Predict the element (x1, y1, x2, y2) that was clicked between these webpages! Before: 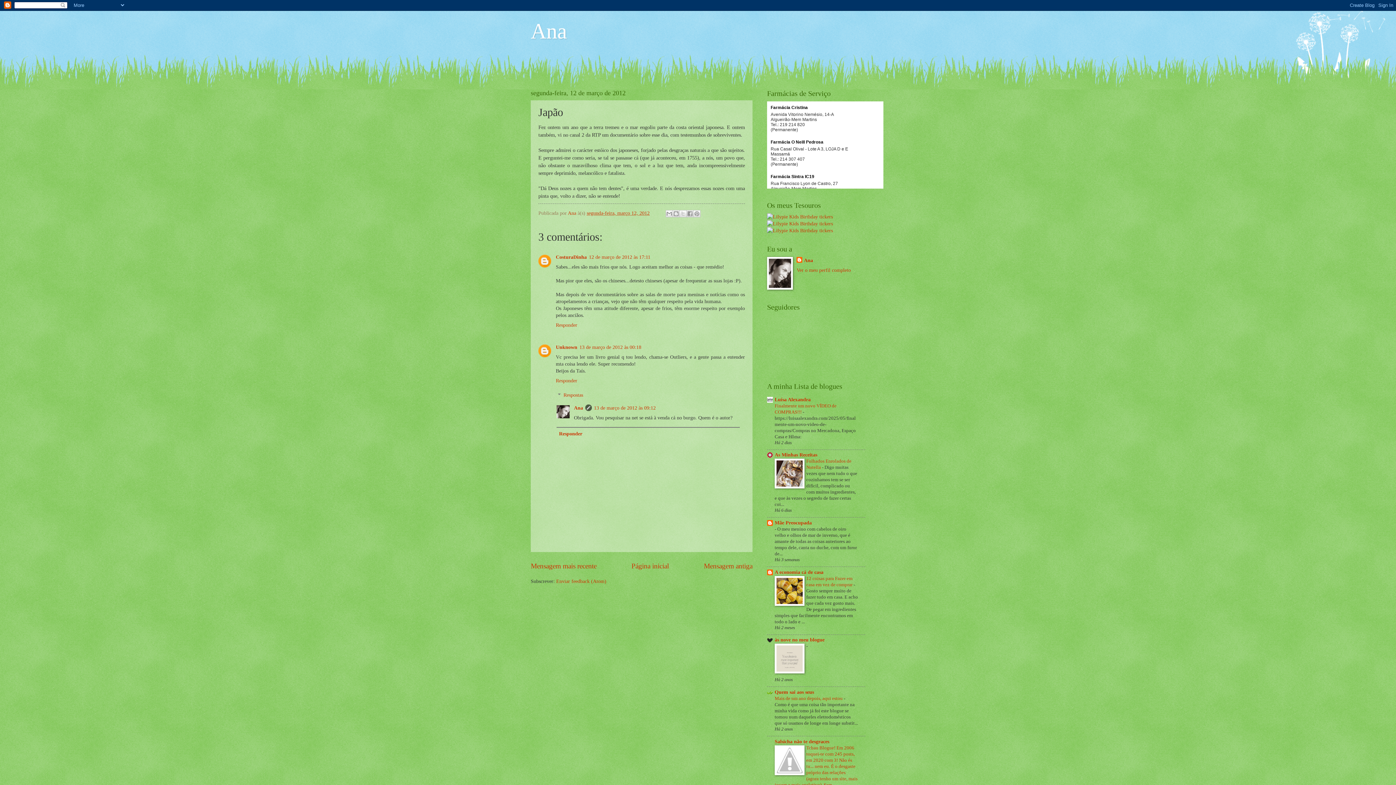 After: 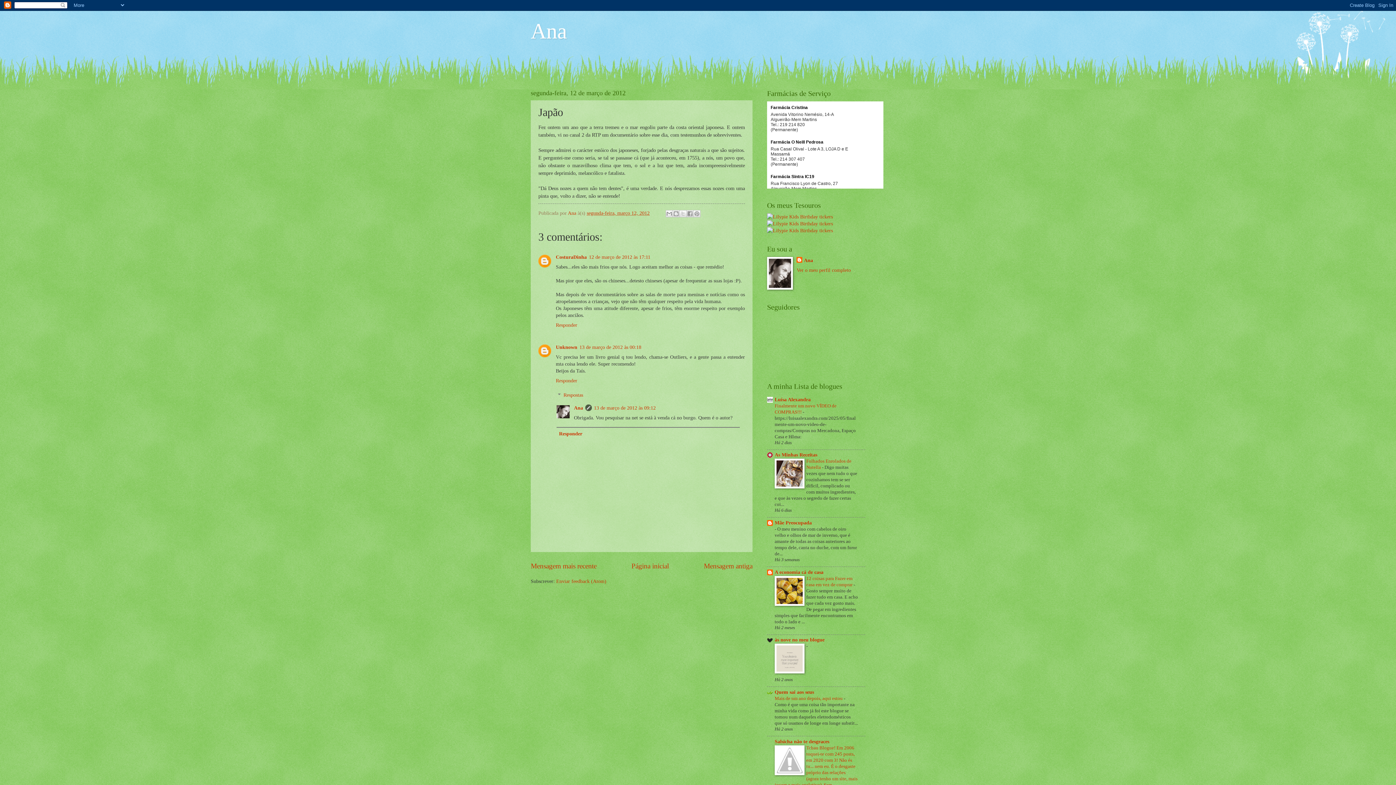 Action: bbox: (774, 601, 804, 607)